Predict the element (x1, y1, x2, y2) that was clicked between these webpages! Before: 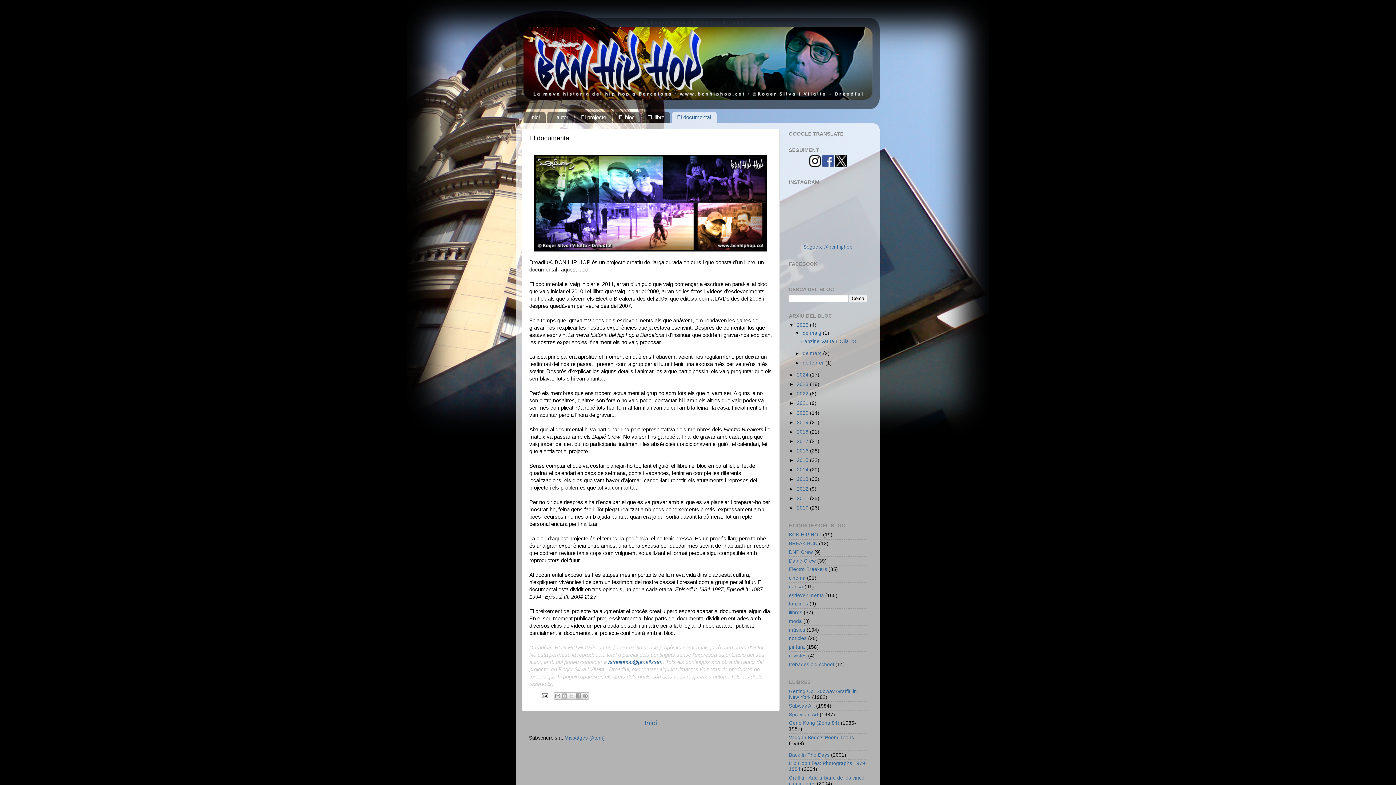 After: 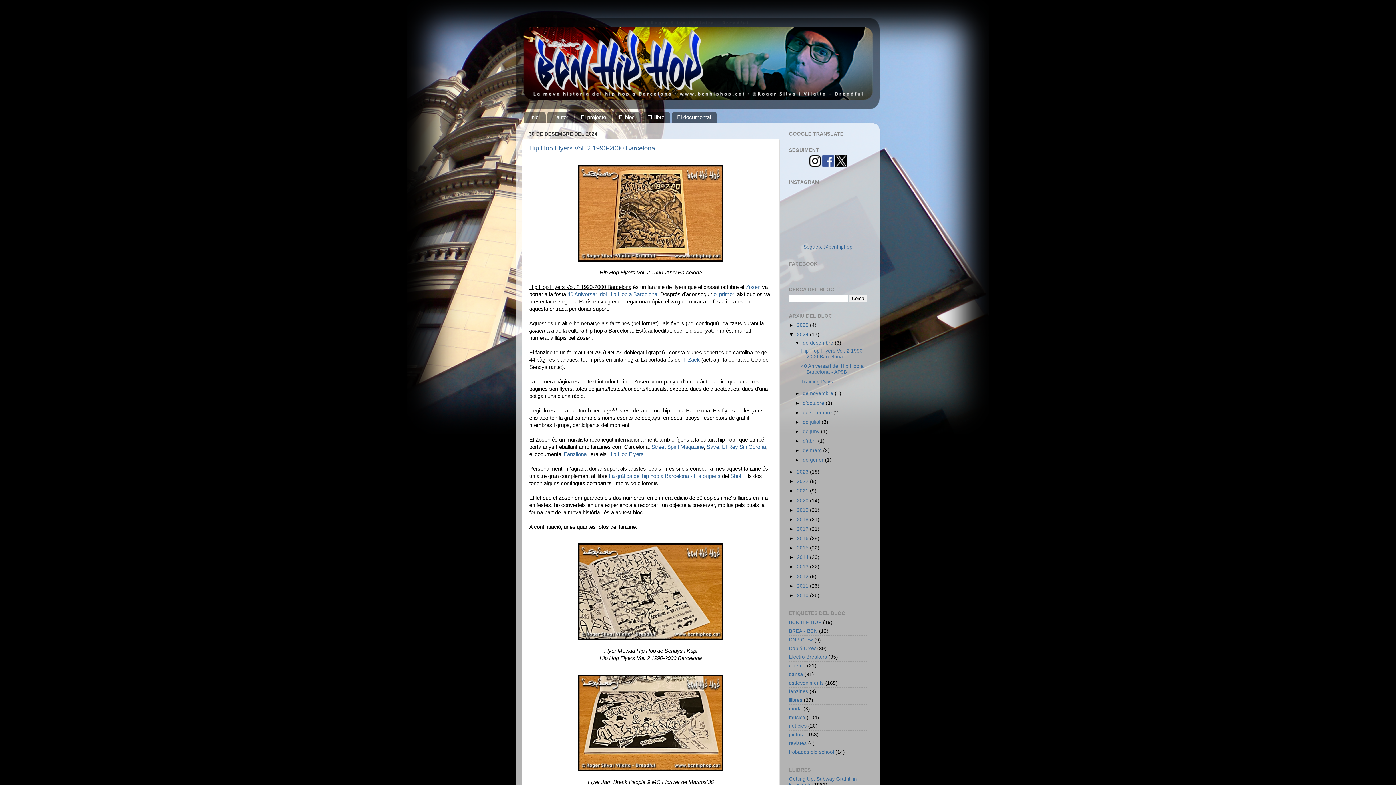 Action: bbox: (797, 372, 810, 377) label: 2024 